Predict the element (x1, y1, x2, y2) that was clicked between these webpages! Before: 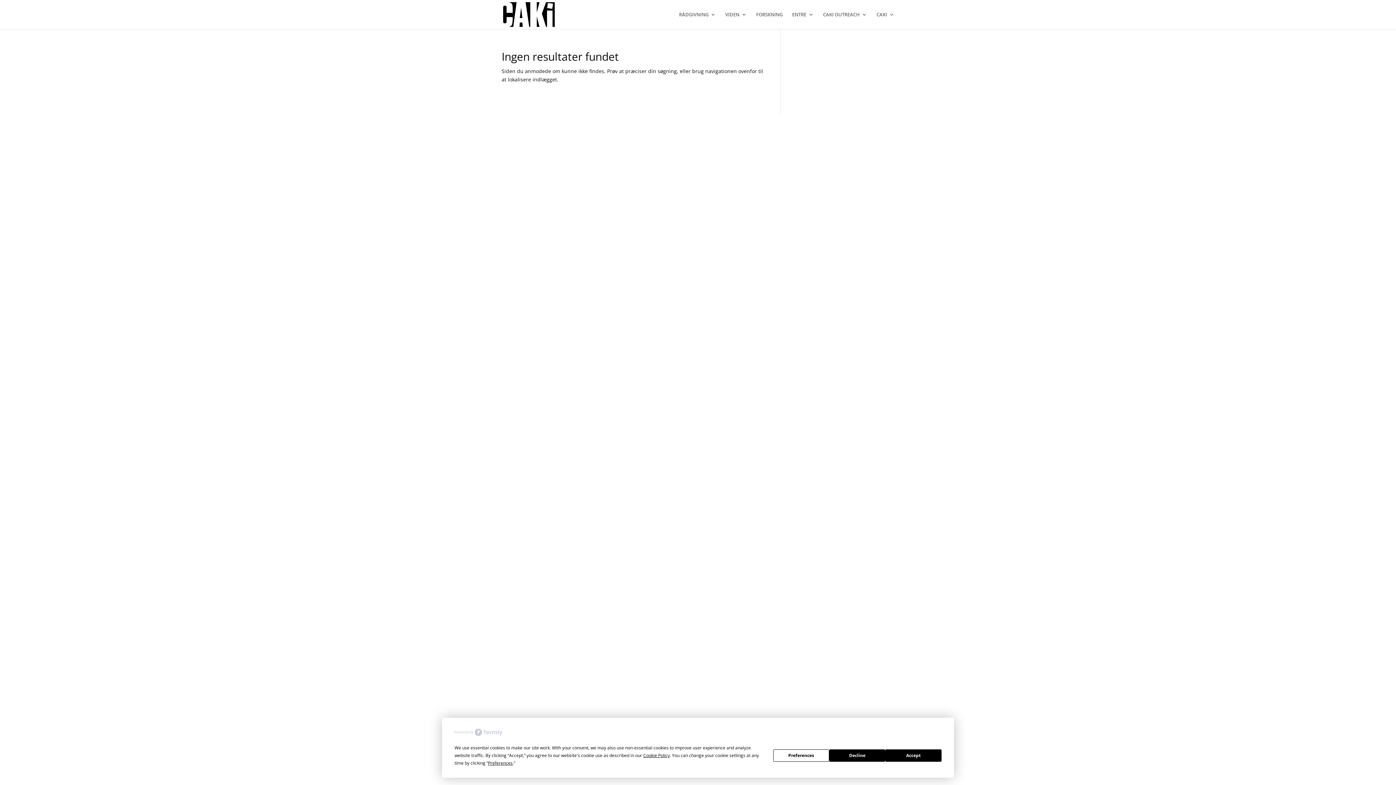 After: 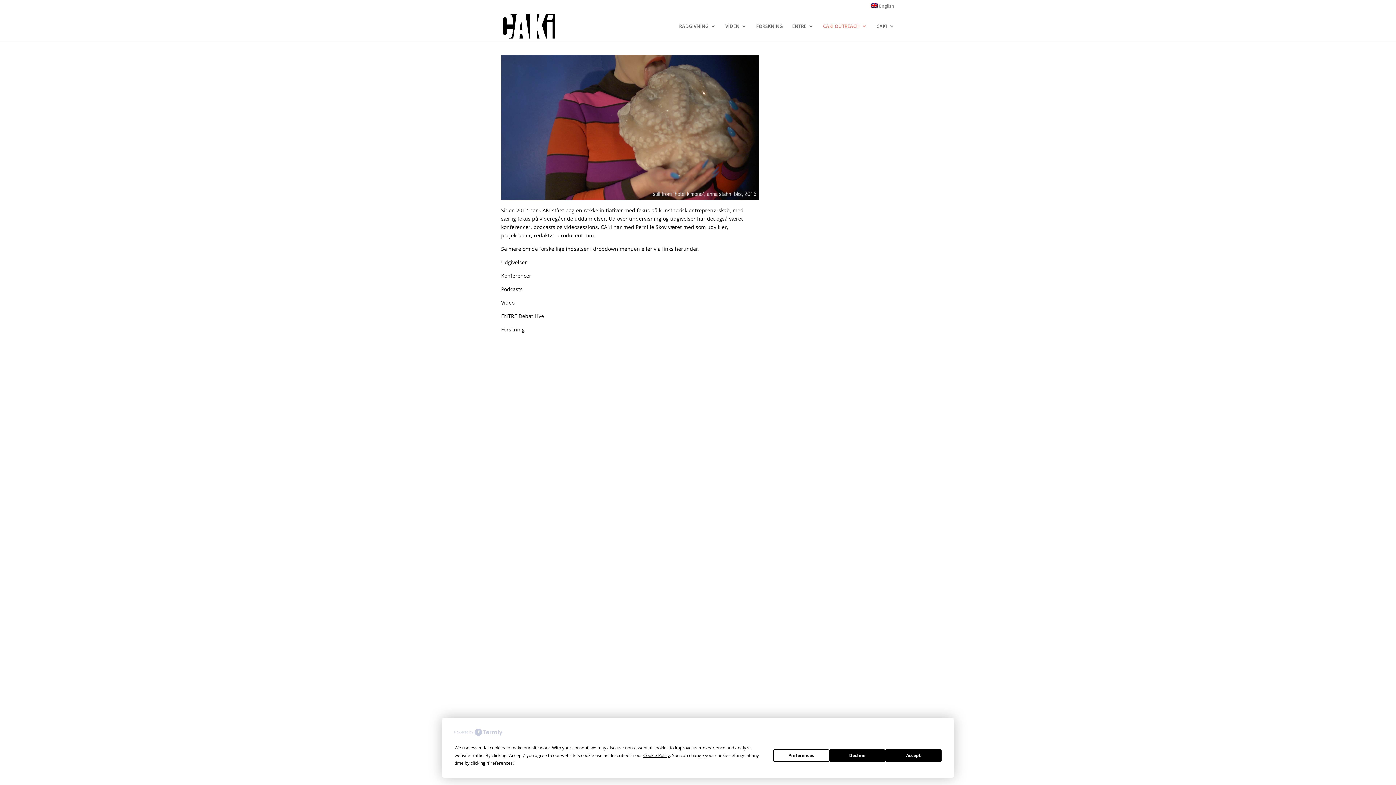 Action: bbox: (823, 12, 867, 29) label: CAKI OUTREACH